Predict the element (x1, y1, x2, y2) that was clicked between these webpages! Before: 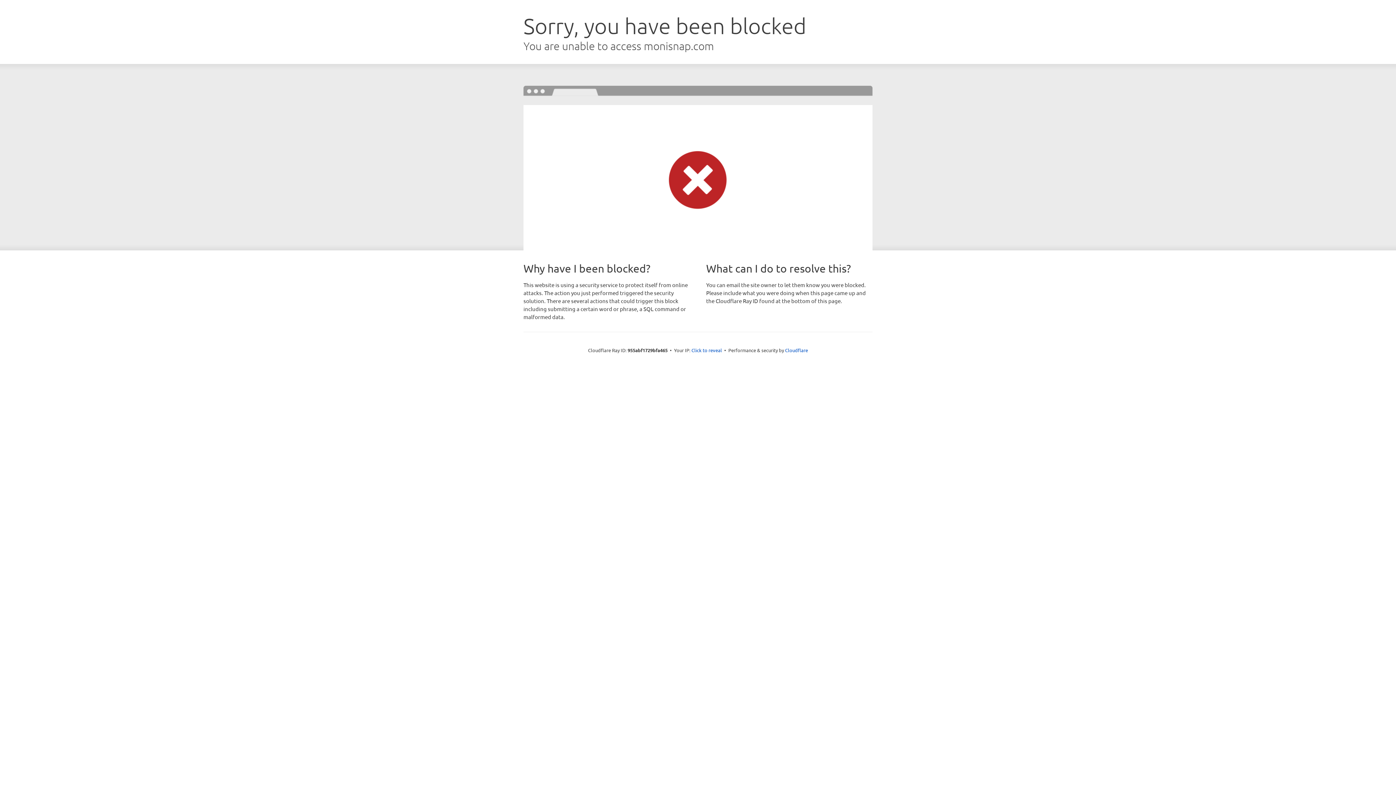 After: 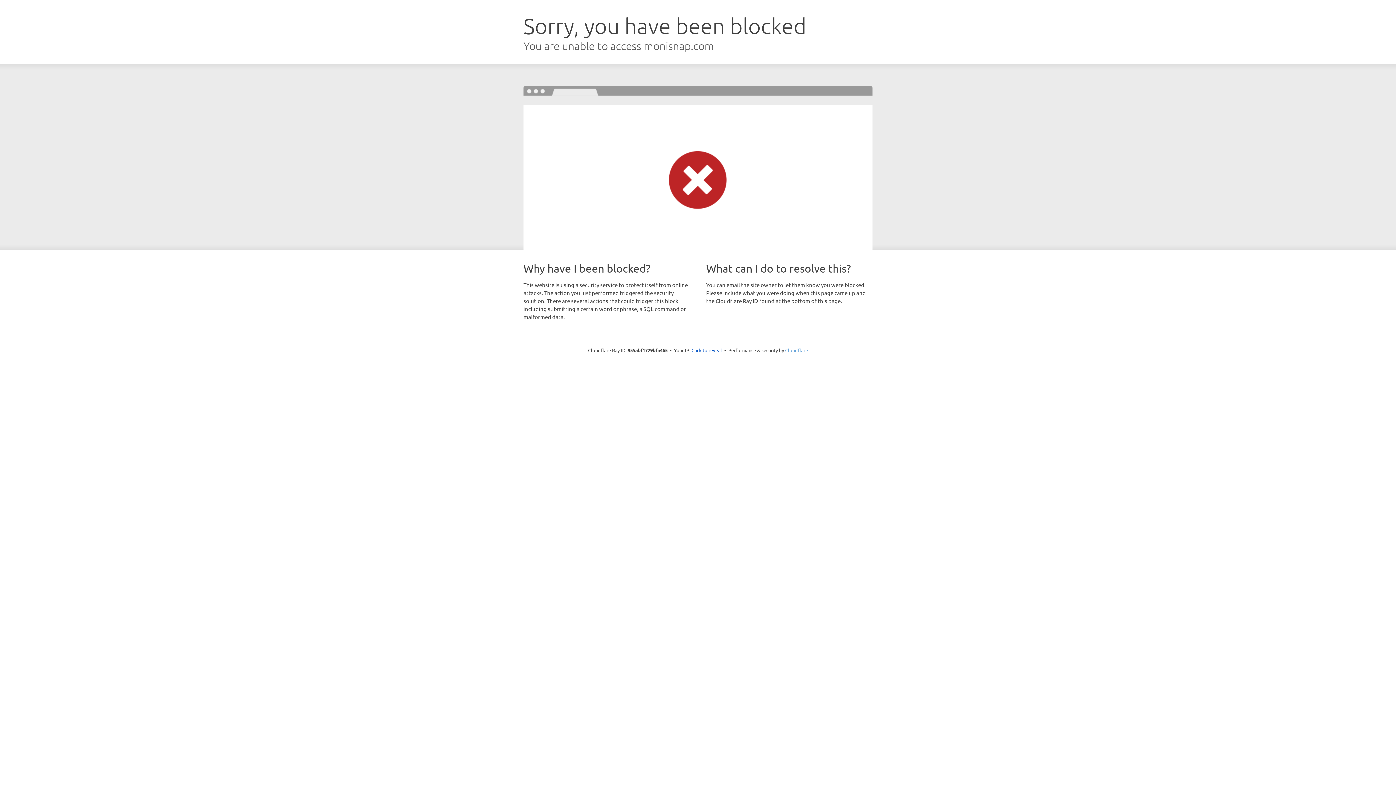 Action: bbox: (785, 347, 808, 353) label: Cloudflare